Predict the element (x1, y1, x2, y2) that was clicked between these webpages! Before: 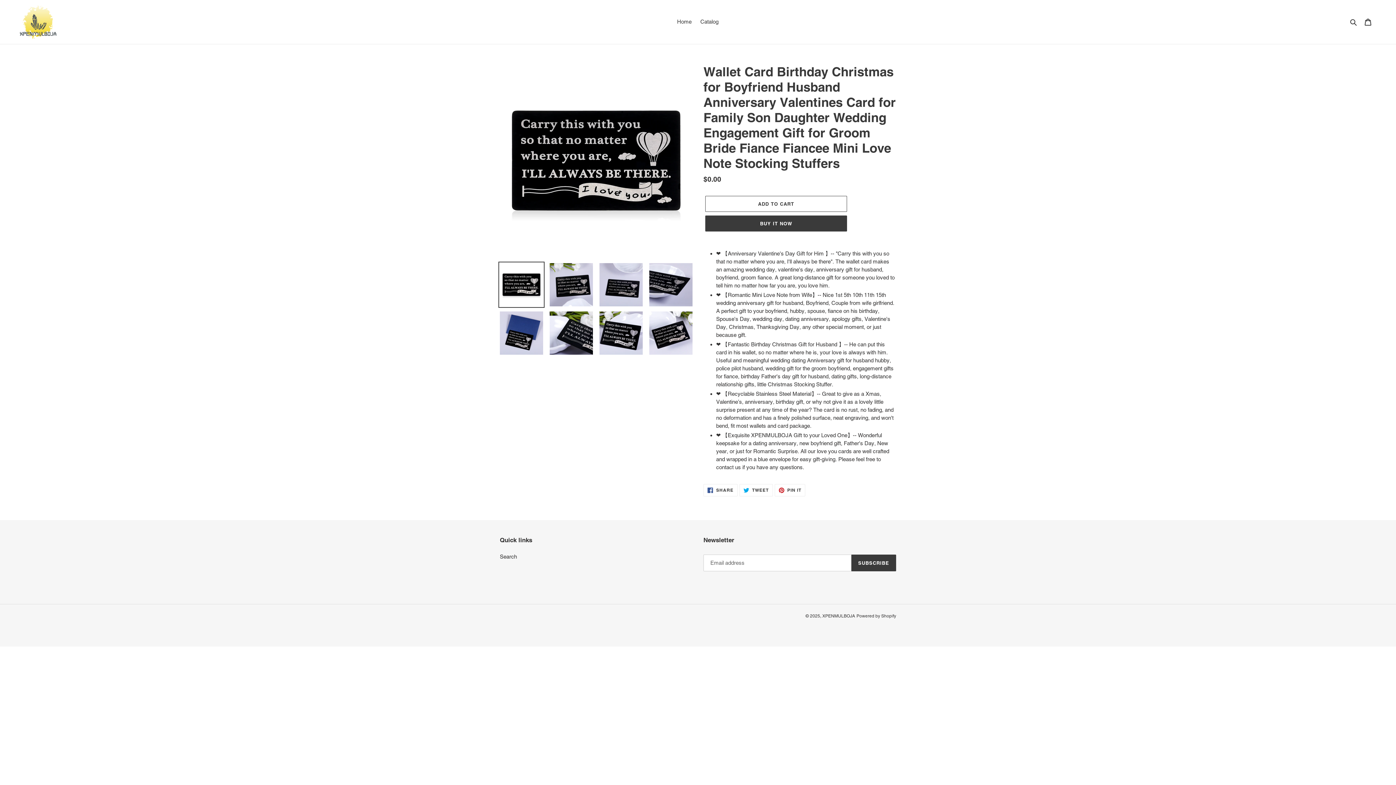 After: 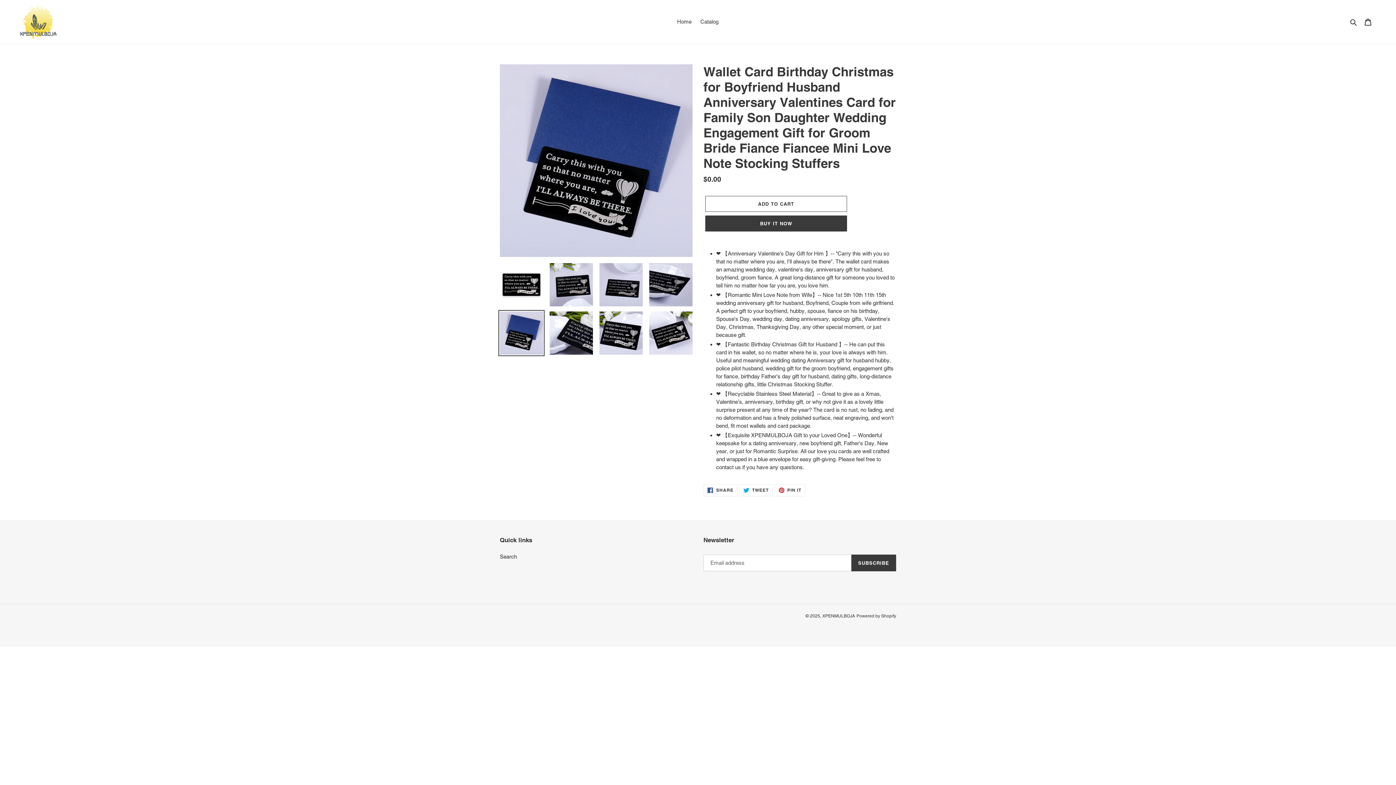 Action: bbox: (498, 310, 544, 356)